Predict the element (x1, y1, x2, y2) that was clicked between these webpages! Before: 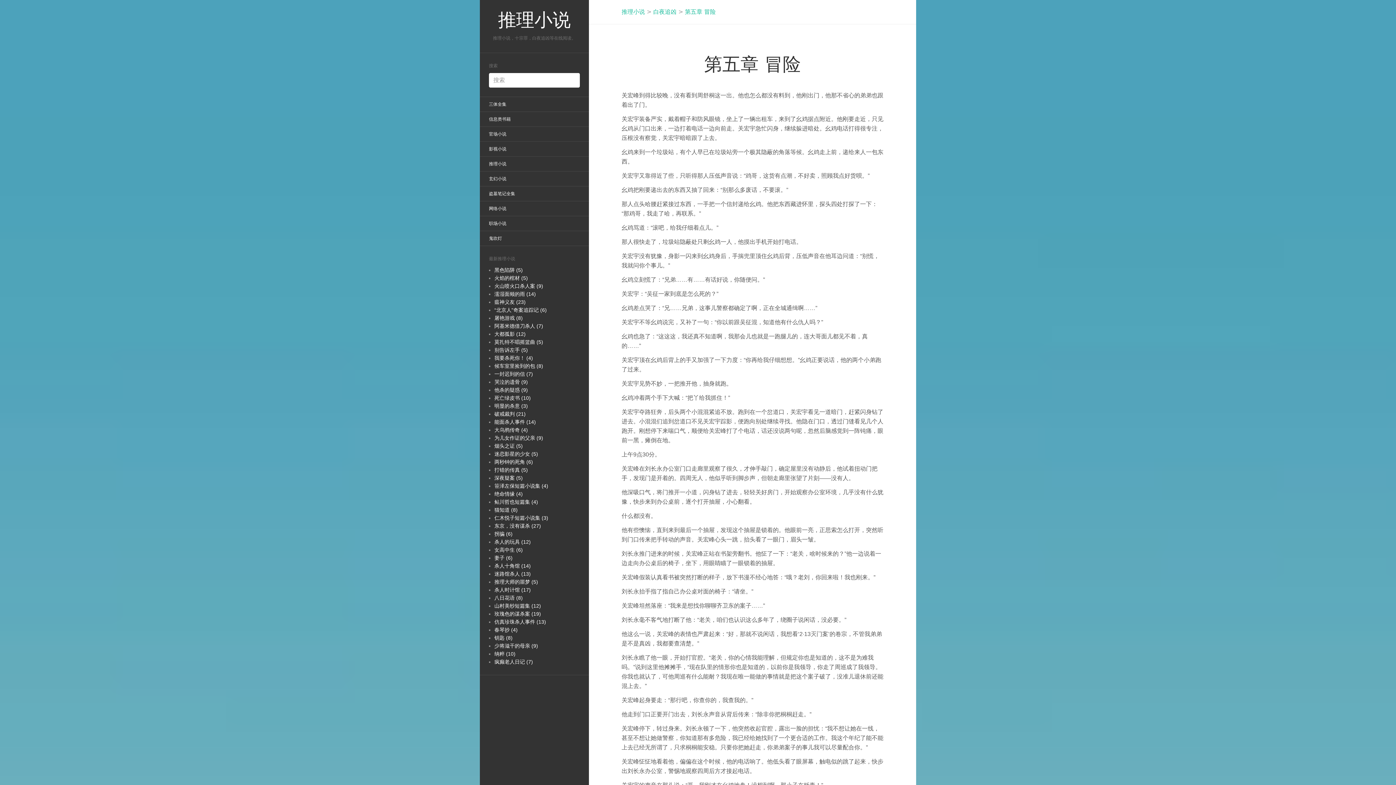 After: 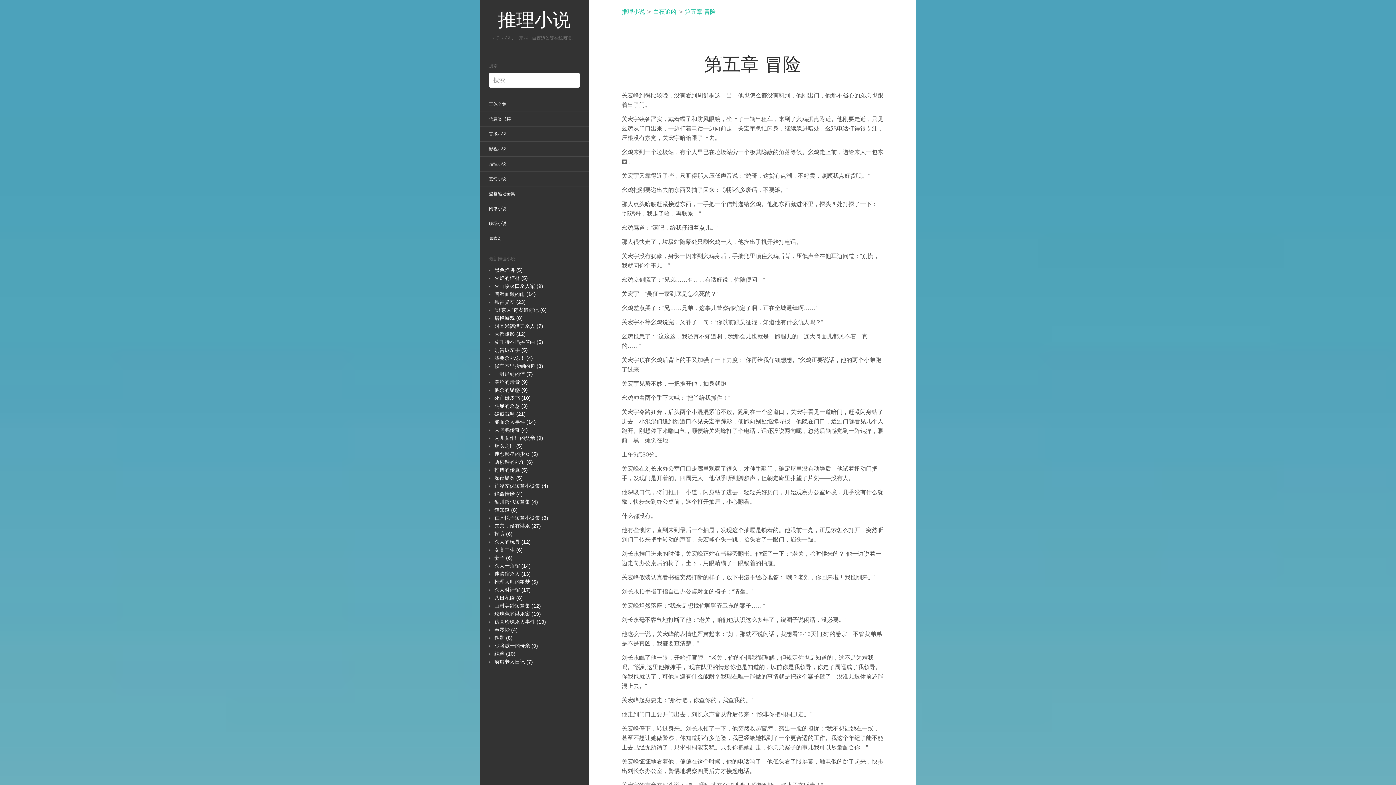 Action: bbox: (685, 8, 716, 15) label: 第五章 冒险